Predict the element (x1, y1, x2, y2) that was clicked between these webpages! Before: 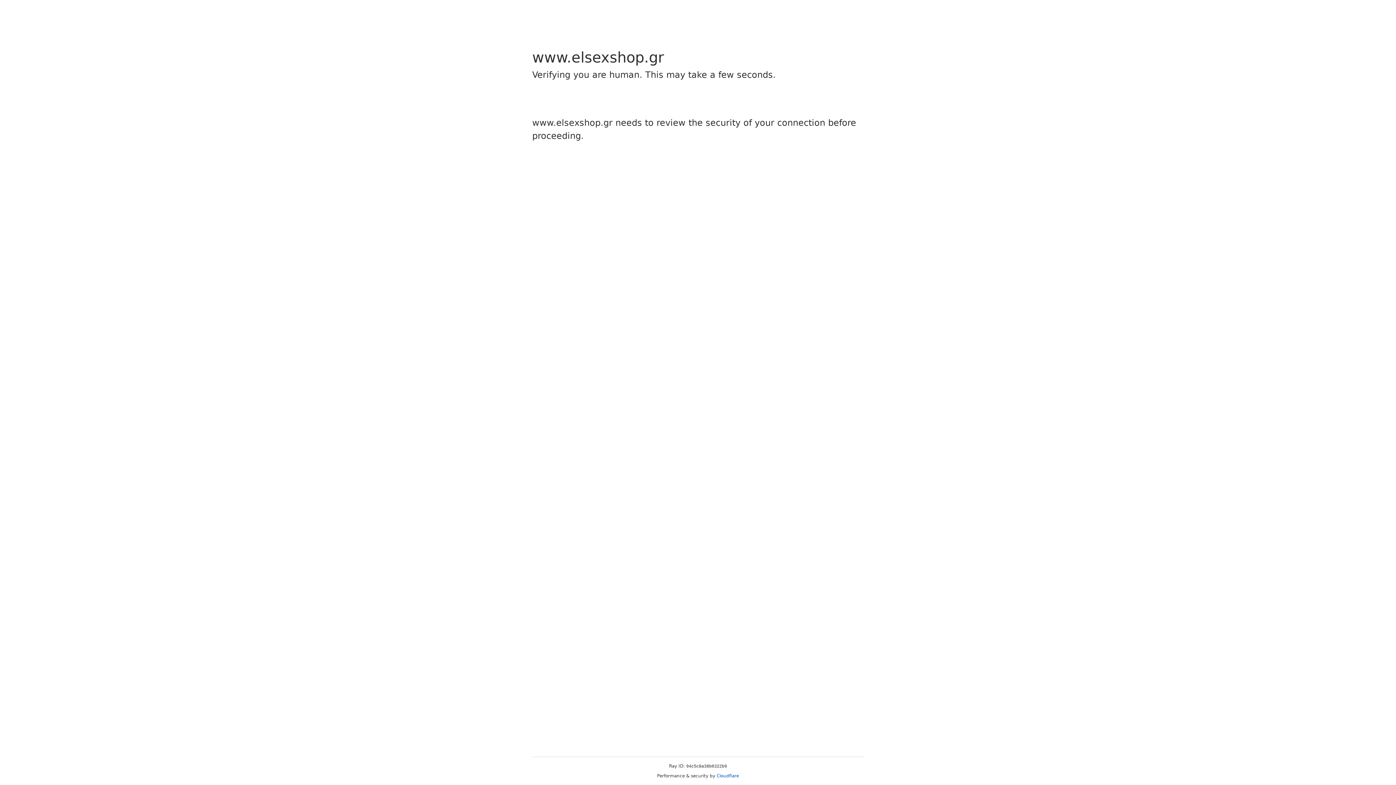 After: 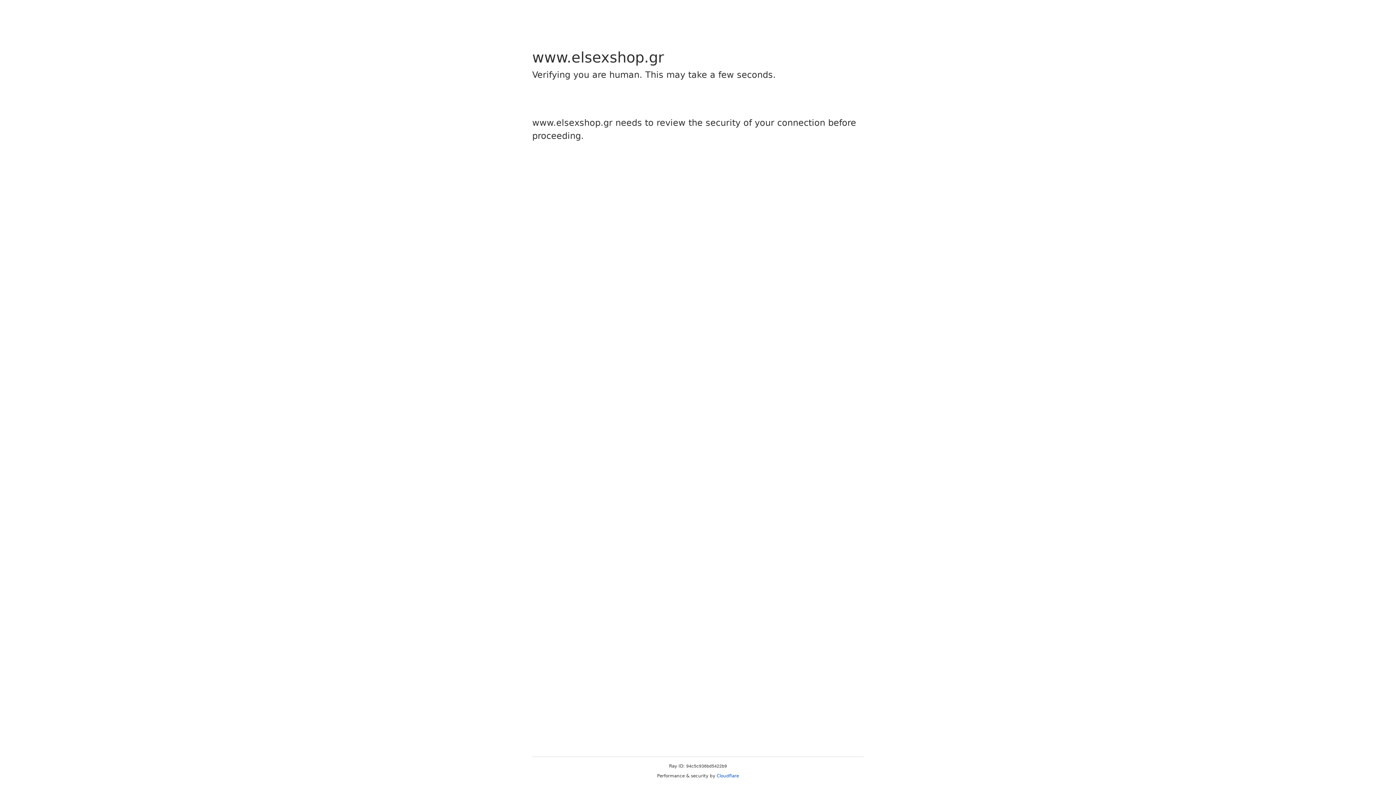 Action: bbox: (716, 773, 739, 778) label: Cloudflare